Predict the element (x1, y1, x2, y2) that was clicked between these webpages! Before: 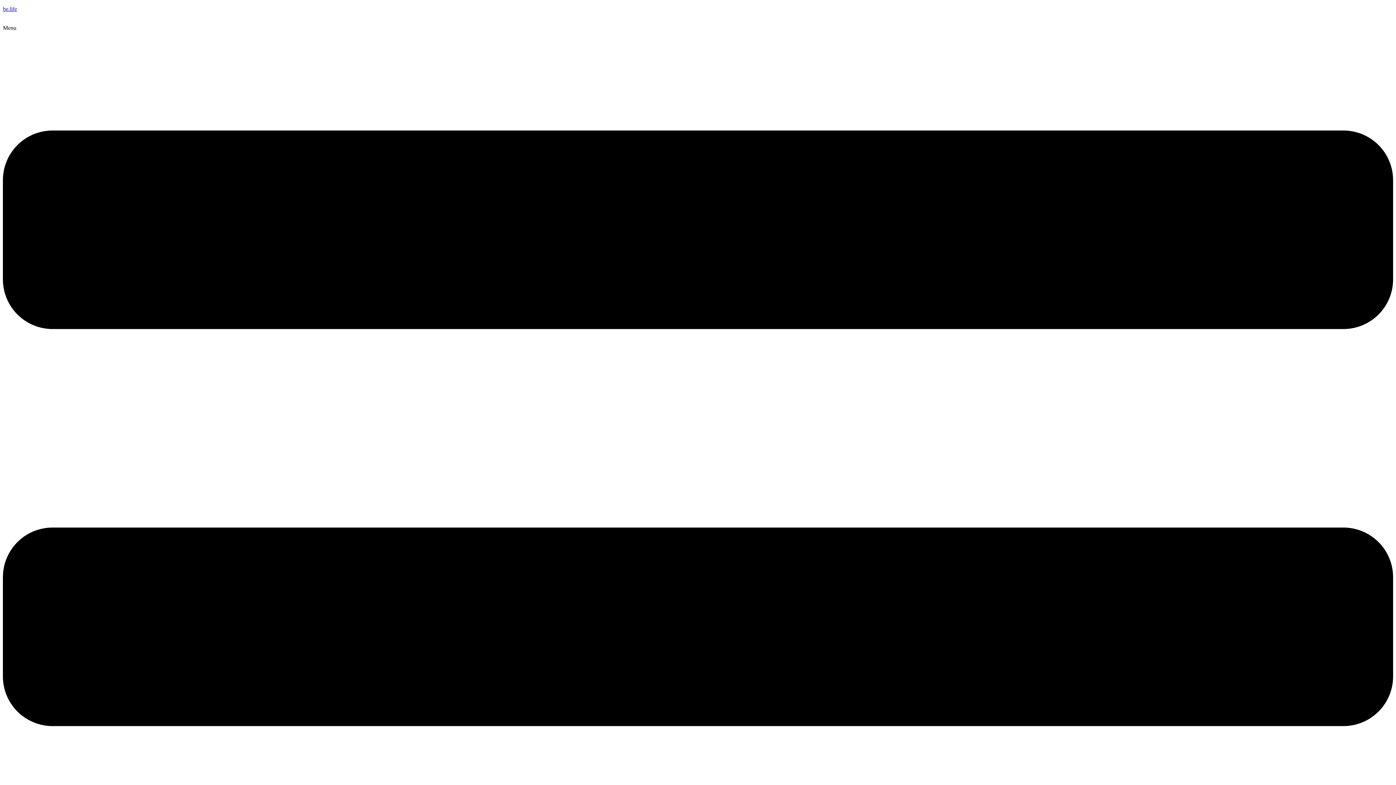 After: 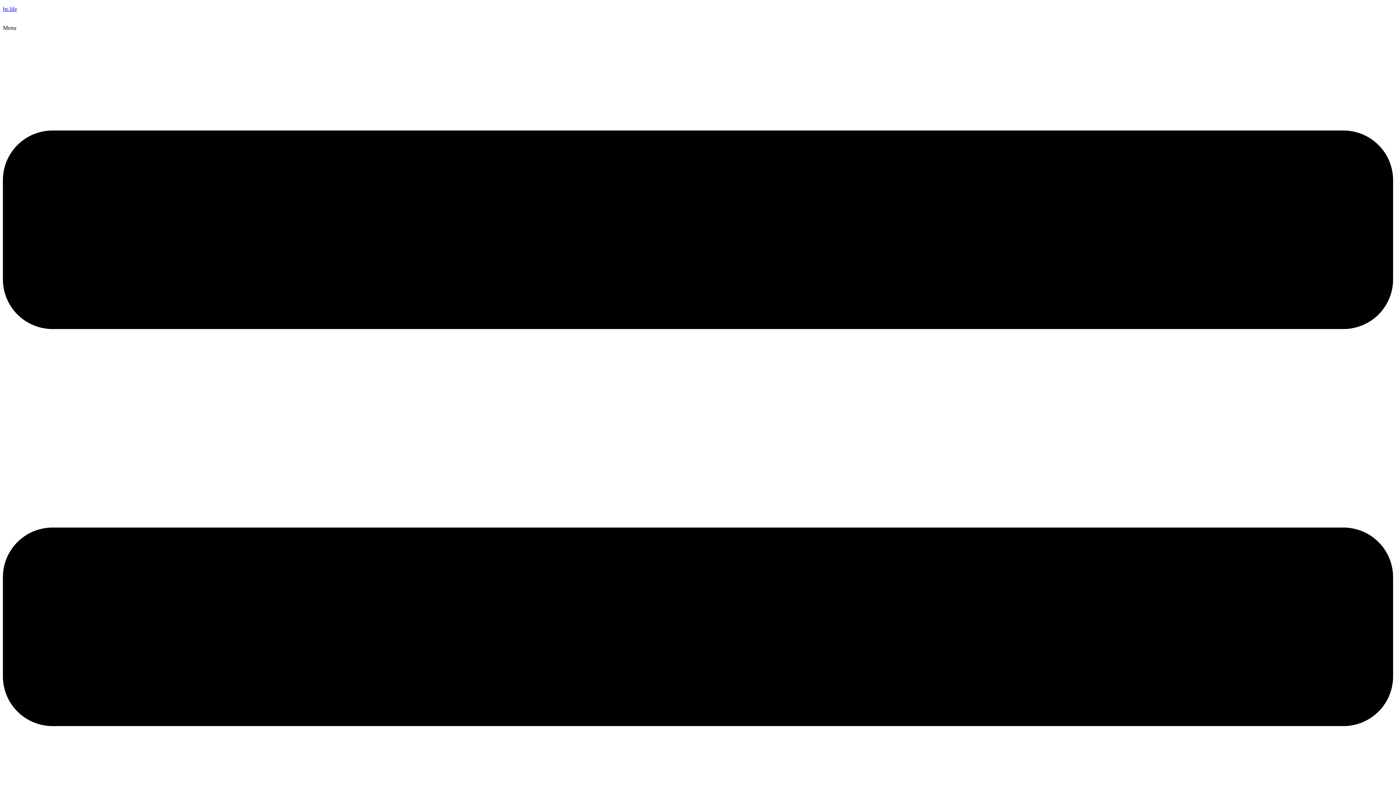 Action: label: be.life bbox: (2, 5, 17, 12)